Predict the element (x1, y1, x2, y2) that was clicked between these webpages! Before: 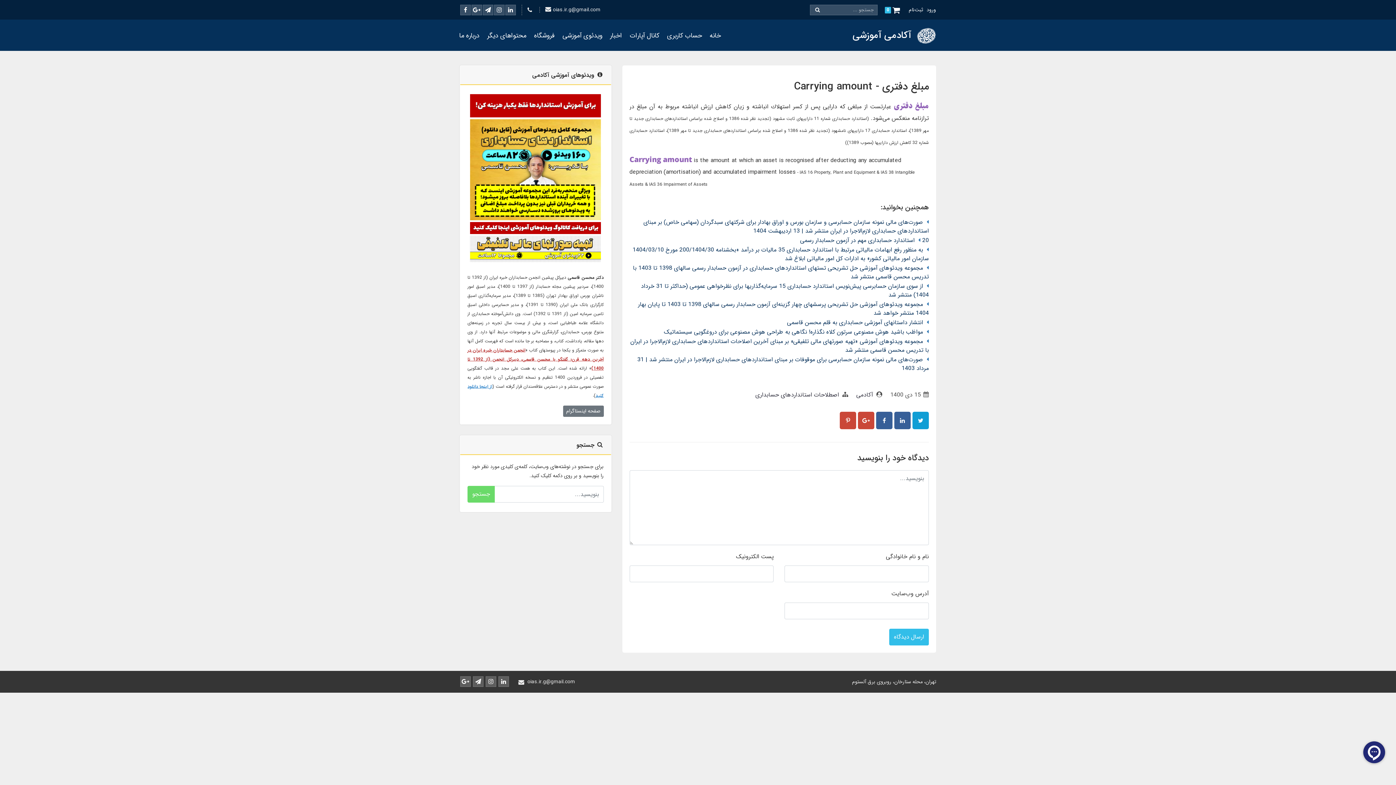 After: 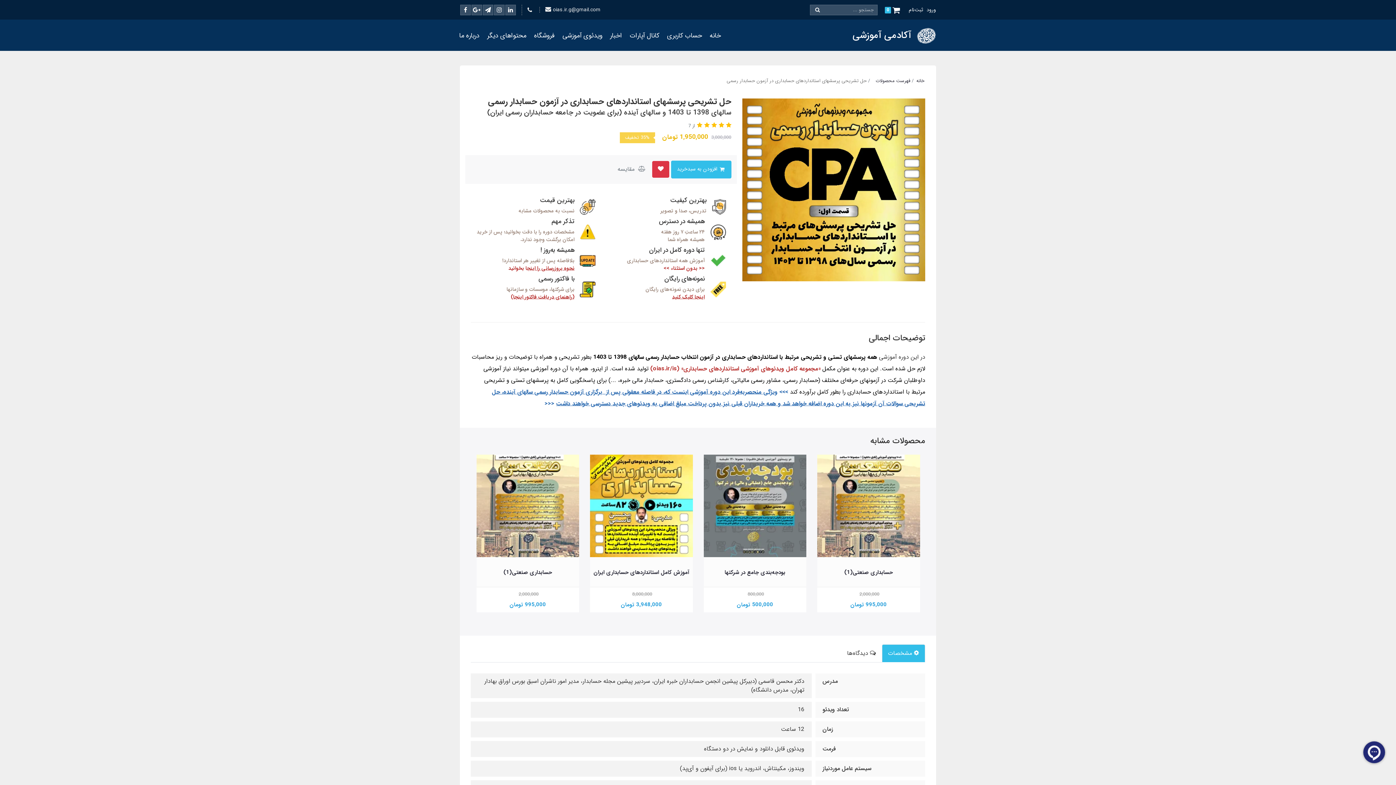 Action: label: مجموعه ویدئوهای آموزشی حل تشریحی پرسشهای چهار گزینه‌ای آزمون حسابدار رسمی سالهای 1398 تا 1403 تا پایان بهار 1404 منتشر خواهد شد bbox: (638, 300, 929, 317)